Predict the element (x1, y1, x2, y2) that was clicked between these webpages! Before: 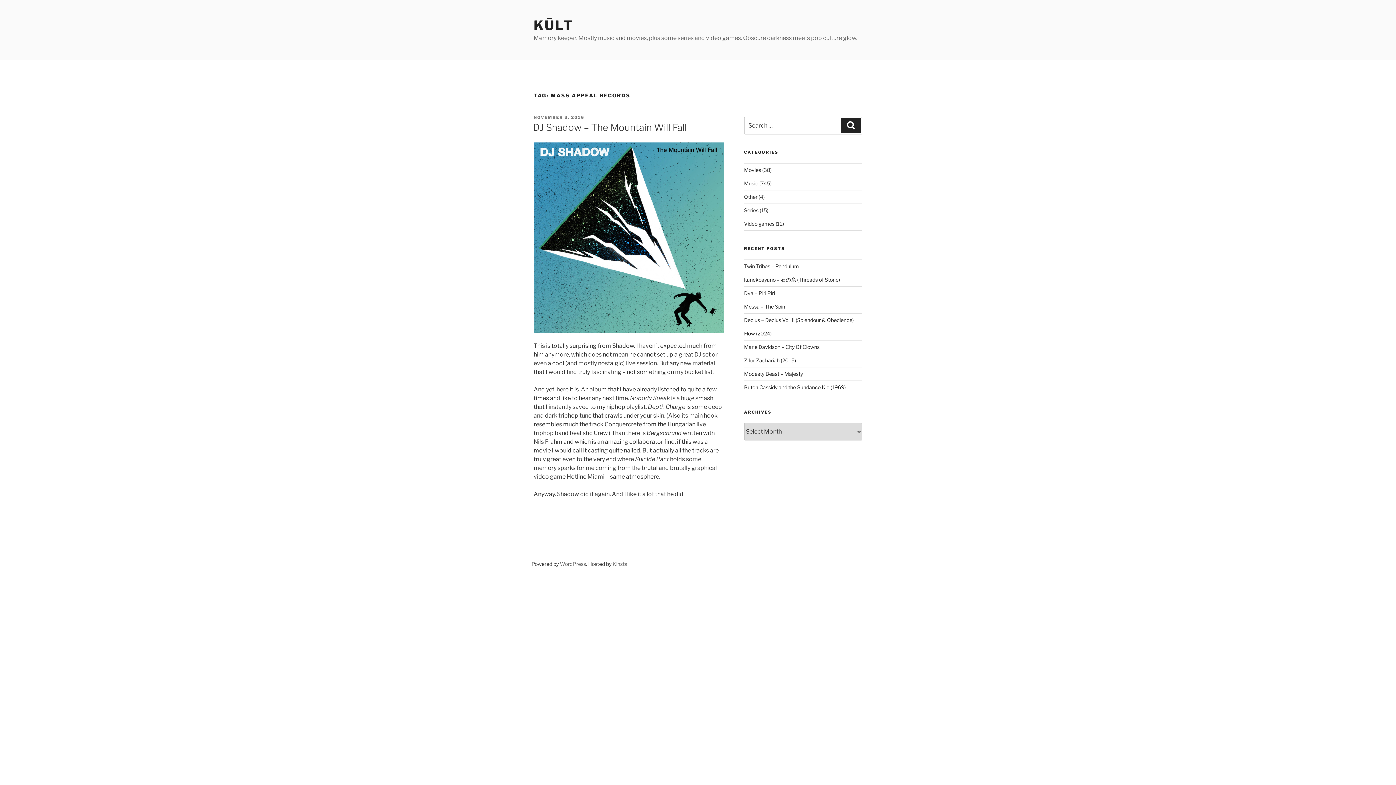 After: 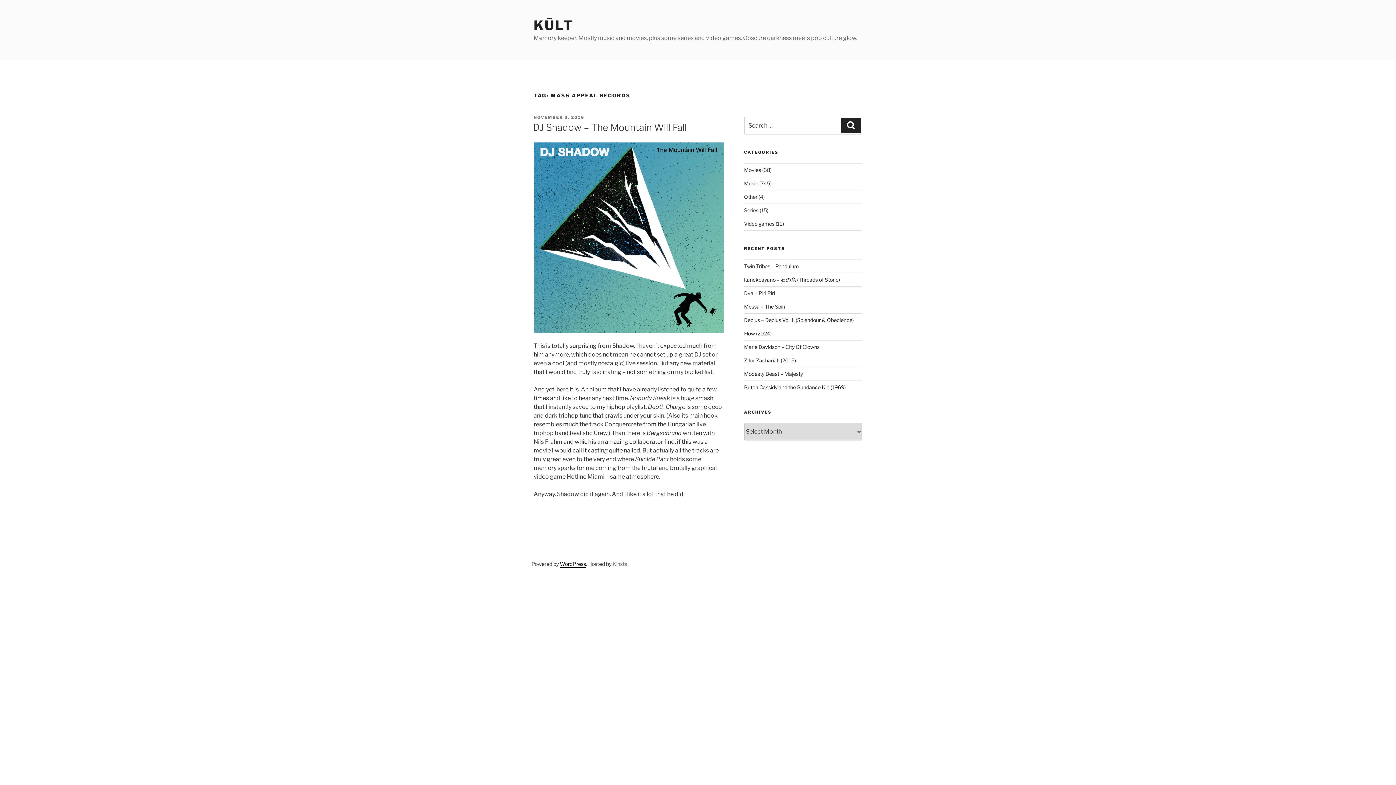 Action: bbox: (560, 561, 586, 567) label: WordPress